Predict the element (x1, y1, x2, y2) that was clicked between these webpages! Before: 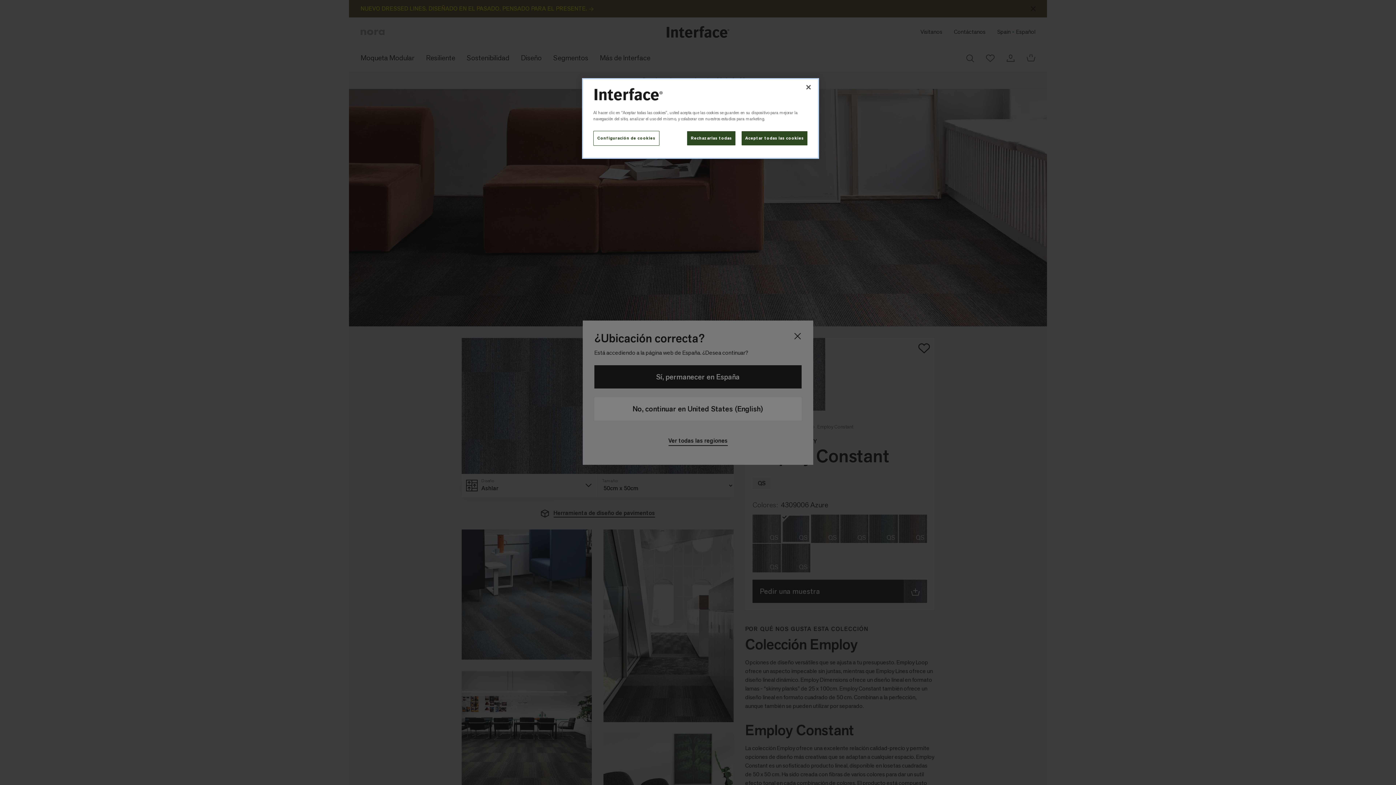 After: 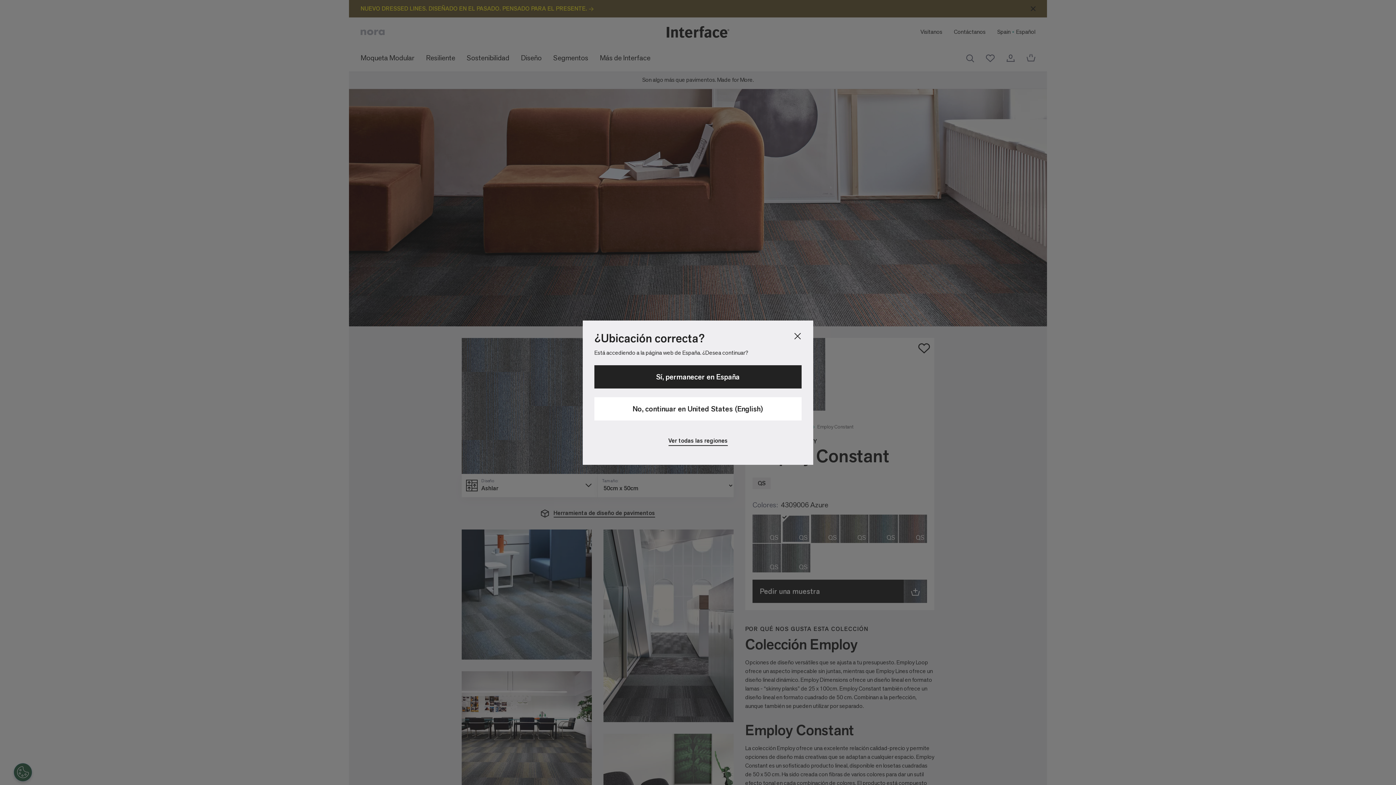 Action: bbox: (800, 79, 816, 95) label: Cerrar